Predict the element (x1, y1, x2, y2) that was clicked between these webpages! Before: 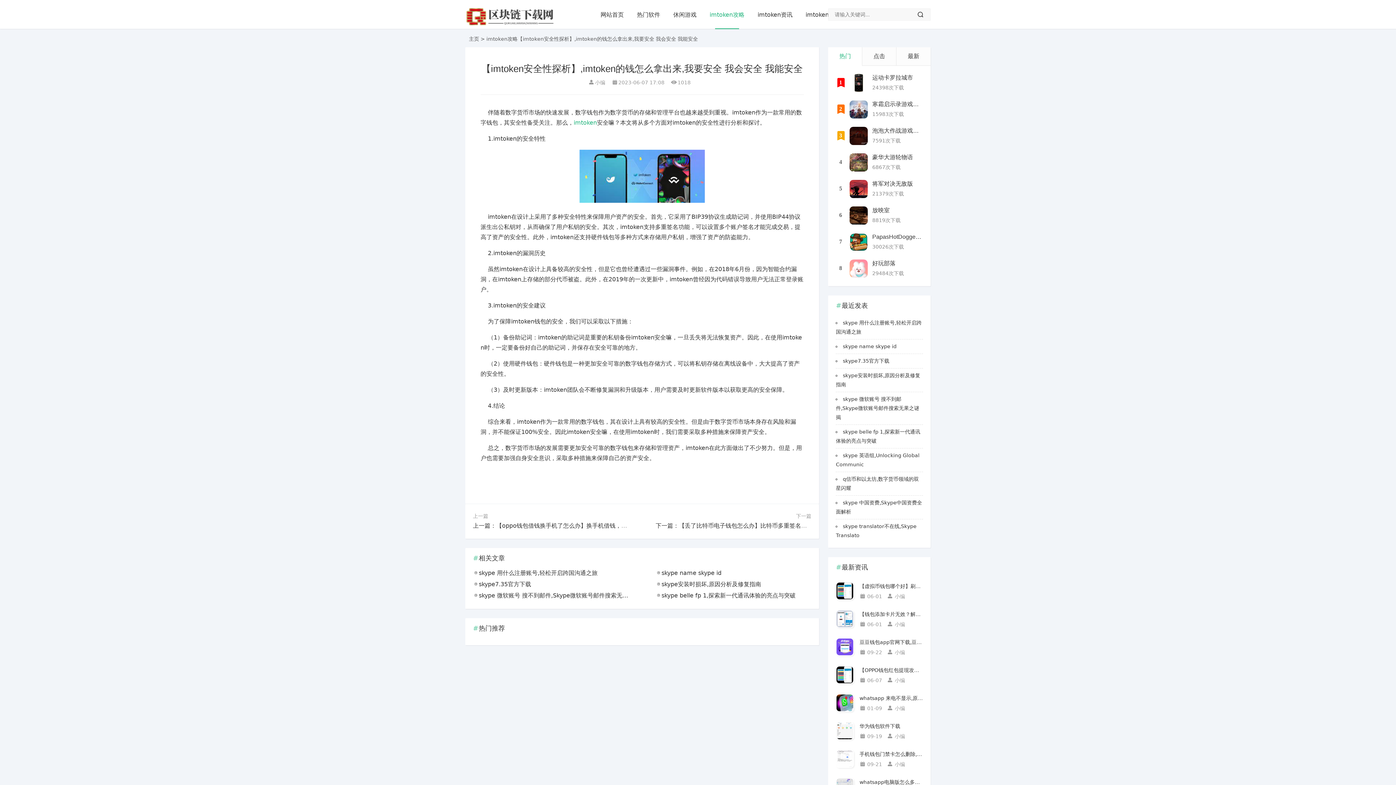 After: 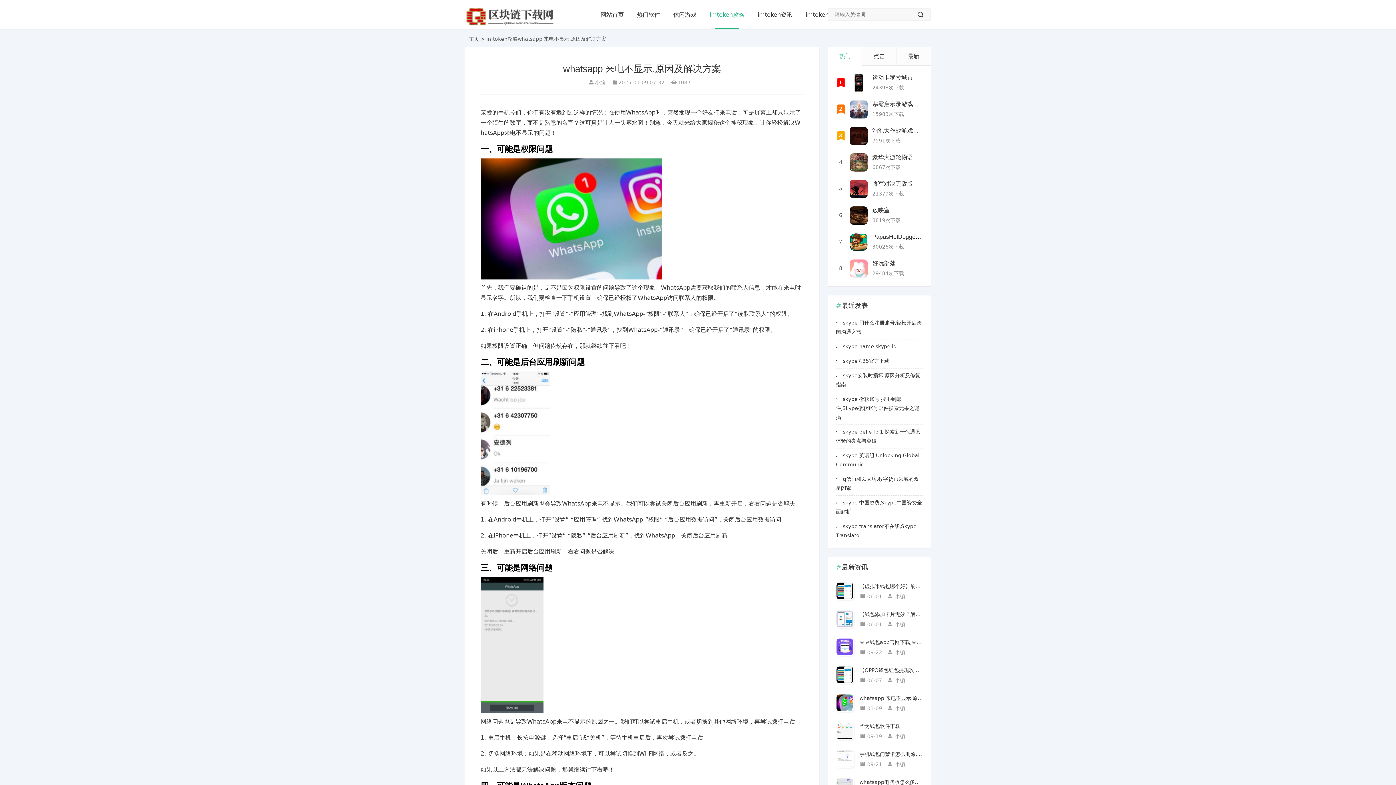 Action: label: whatsapp 来电不显示,原因及解决方案 bbox: (859, 694, 923, 703)